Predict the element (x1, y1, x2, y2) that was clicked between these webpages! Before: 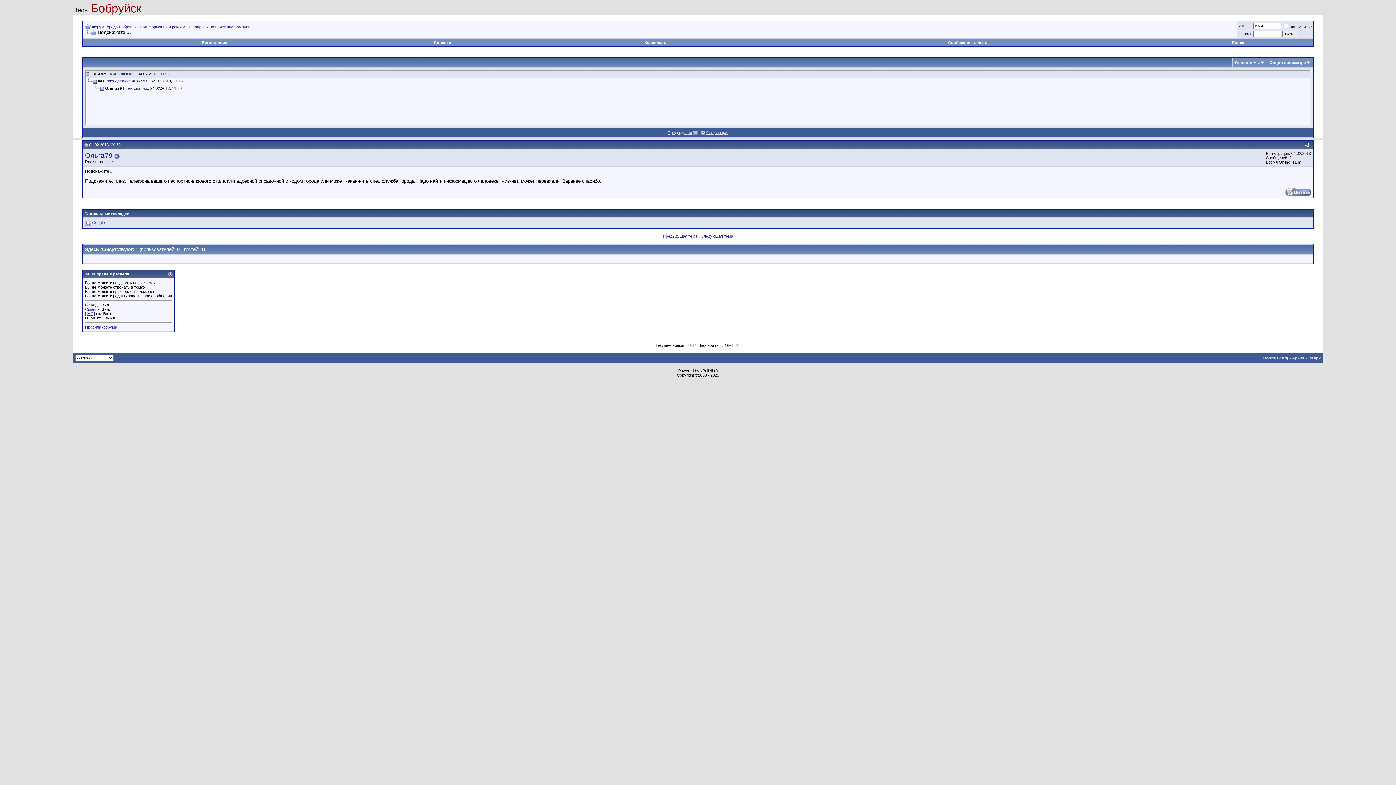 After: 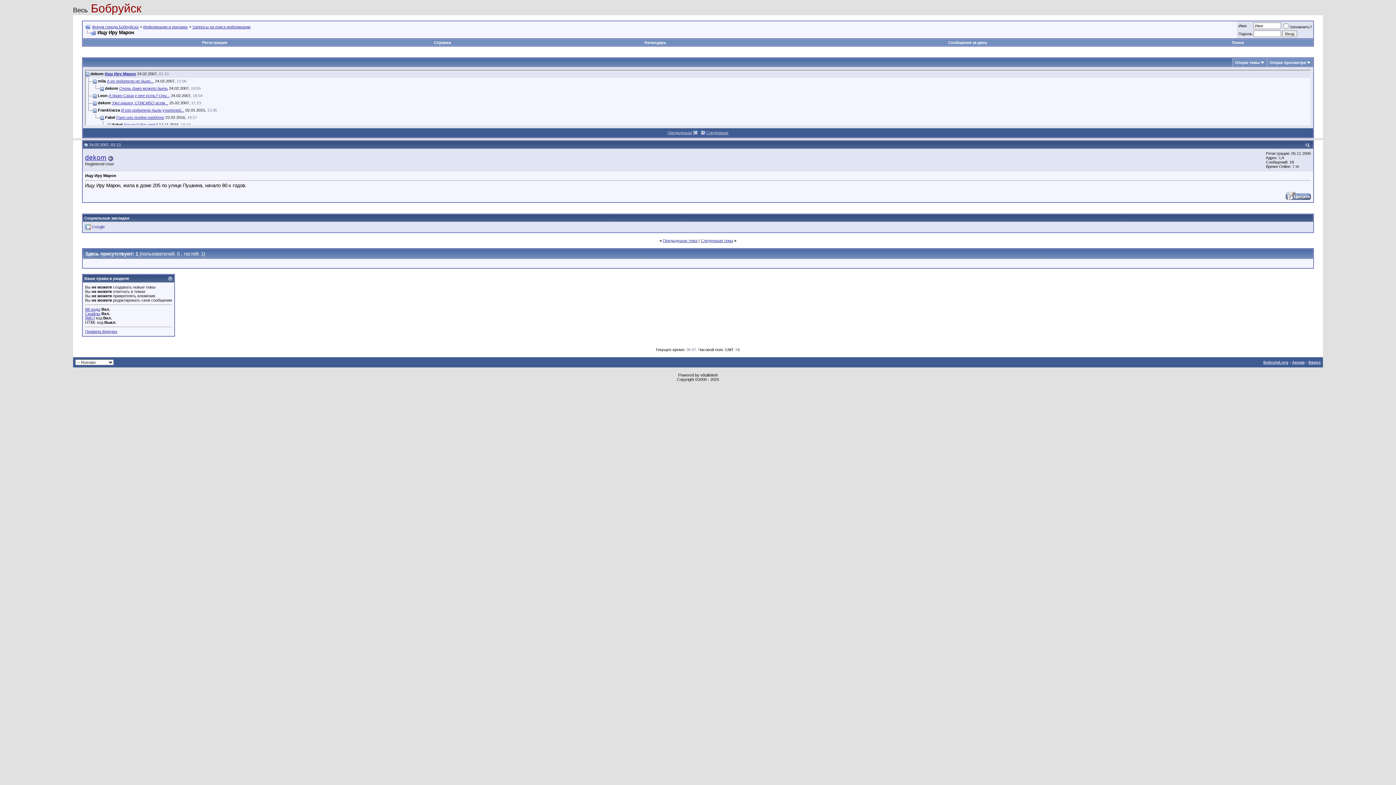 Action: bbox: (700, 234, 733, 238) label: Следующая тема